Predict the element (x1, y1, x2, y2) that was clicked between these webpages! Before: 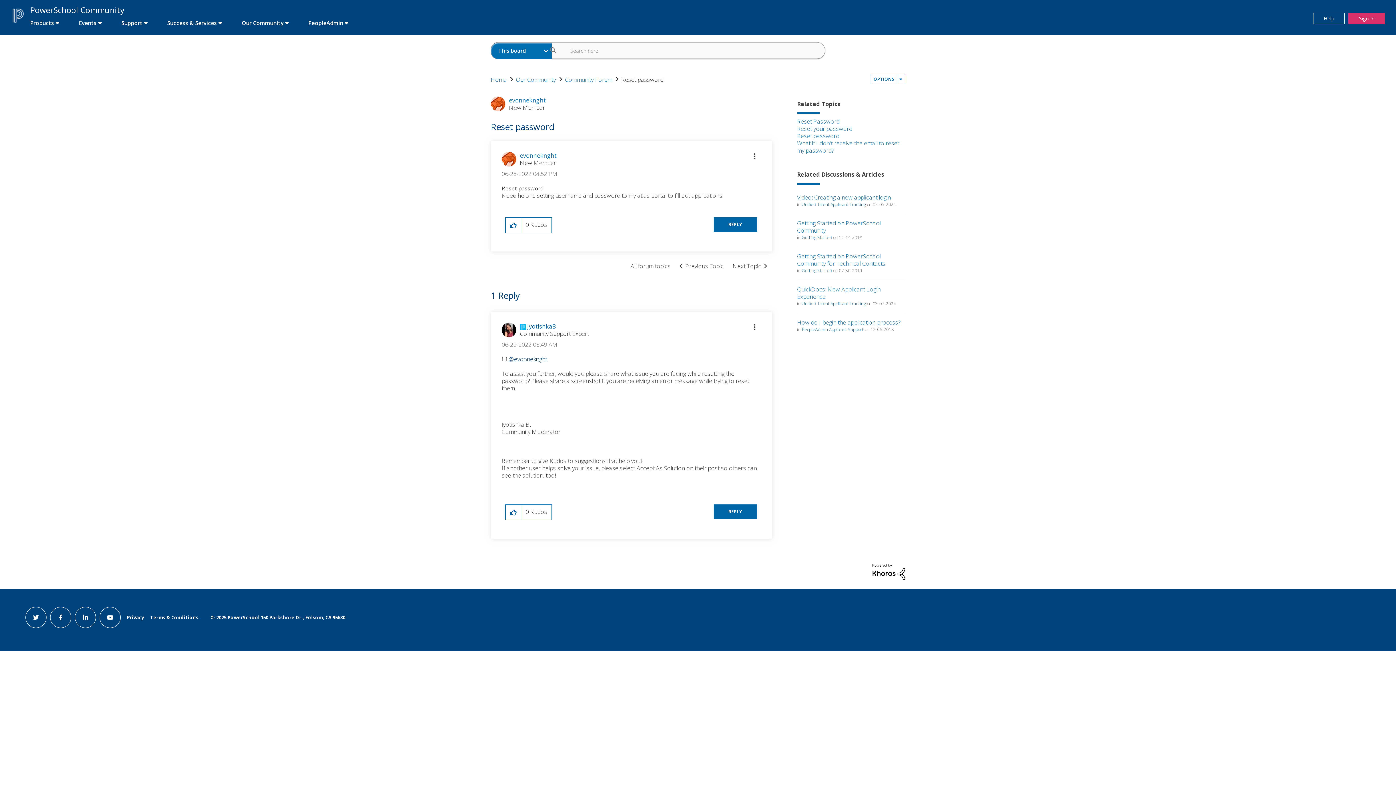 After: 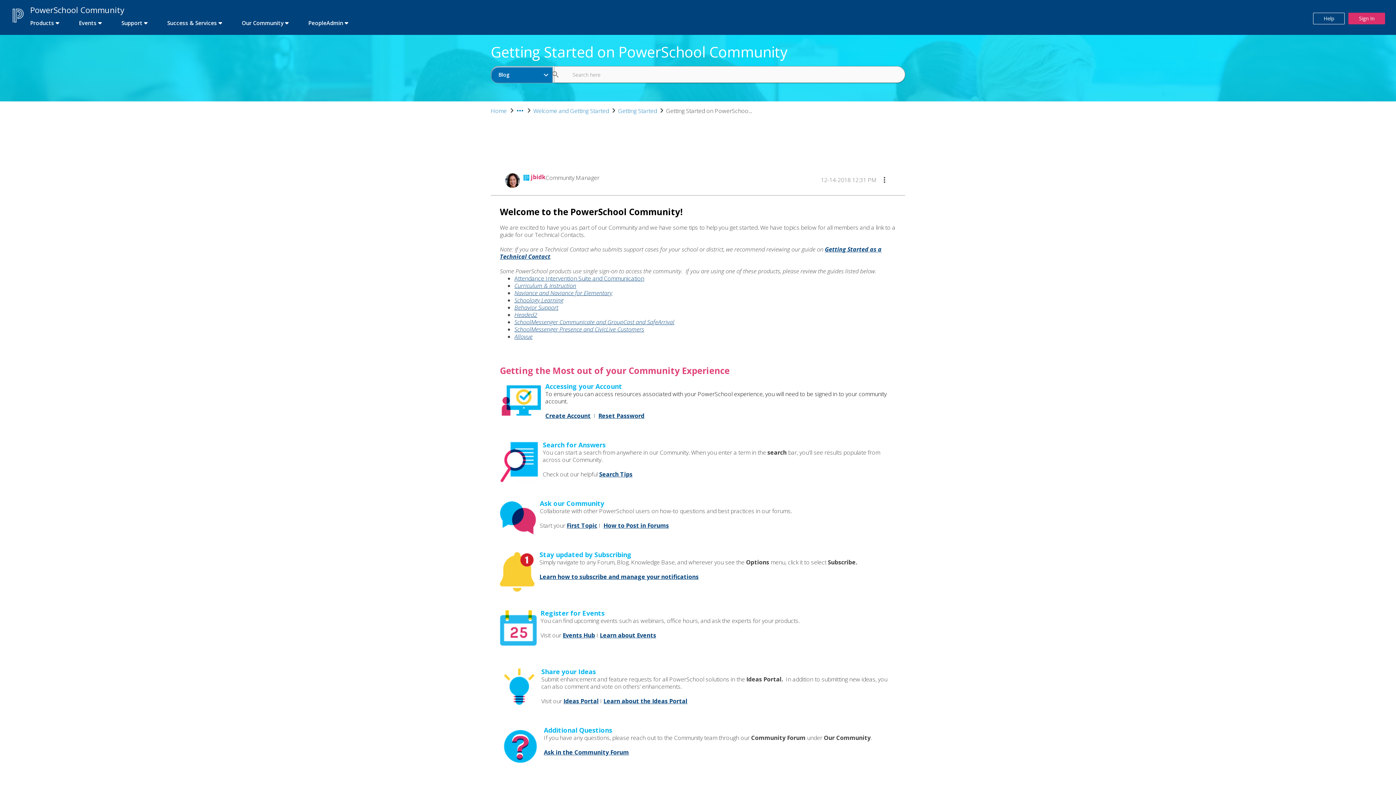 Action: label: Getting Started on PowerSchool Community bbox: (797, 219, 880, 234)